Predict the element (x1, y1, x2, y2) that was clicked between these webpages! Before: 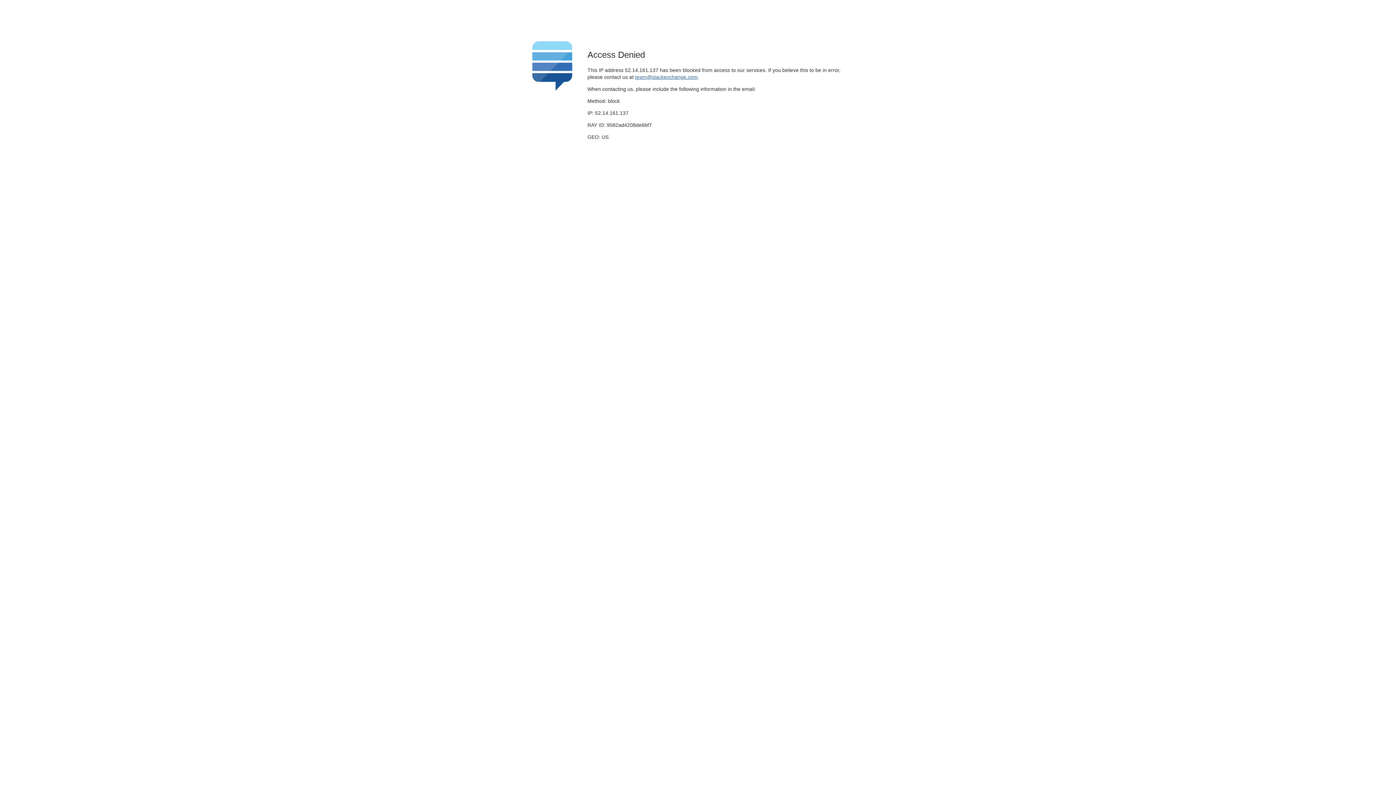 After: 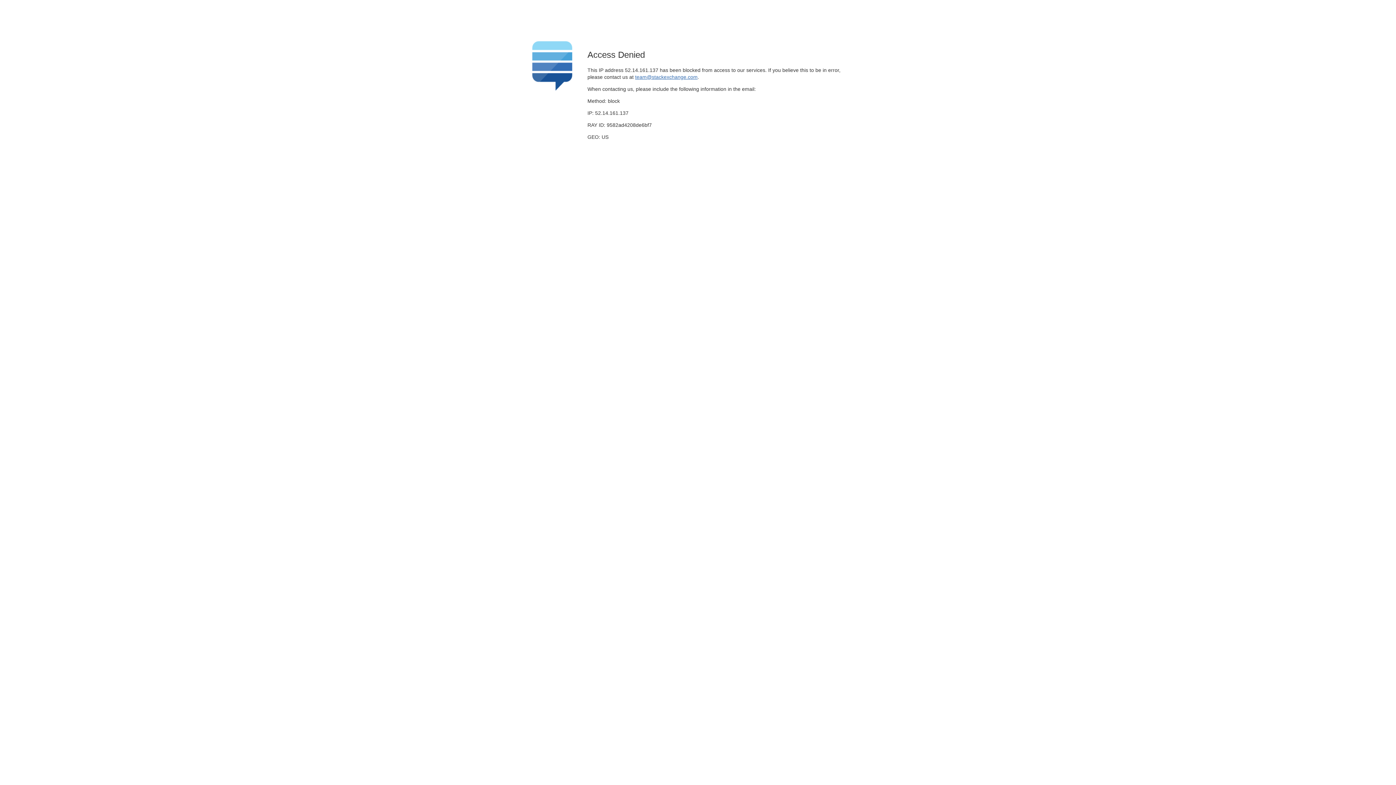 Action: bbox: (635, 74, 697, 79) label: team@stackexchange.com